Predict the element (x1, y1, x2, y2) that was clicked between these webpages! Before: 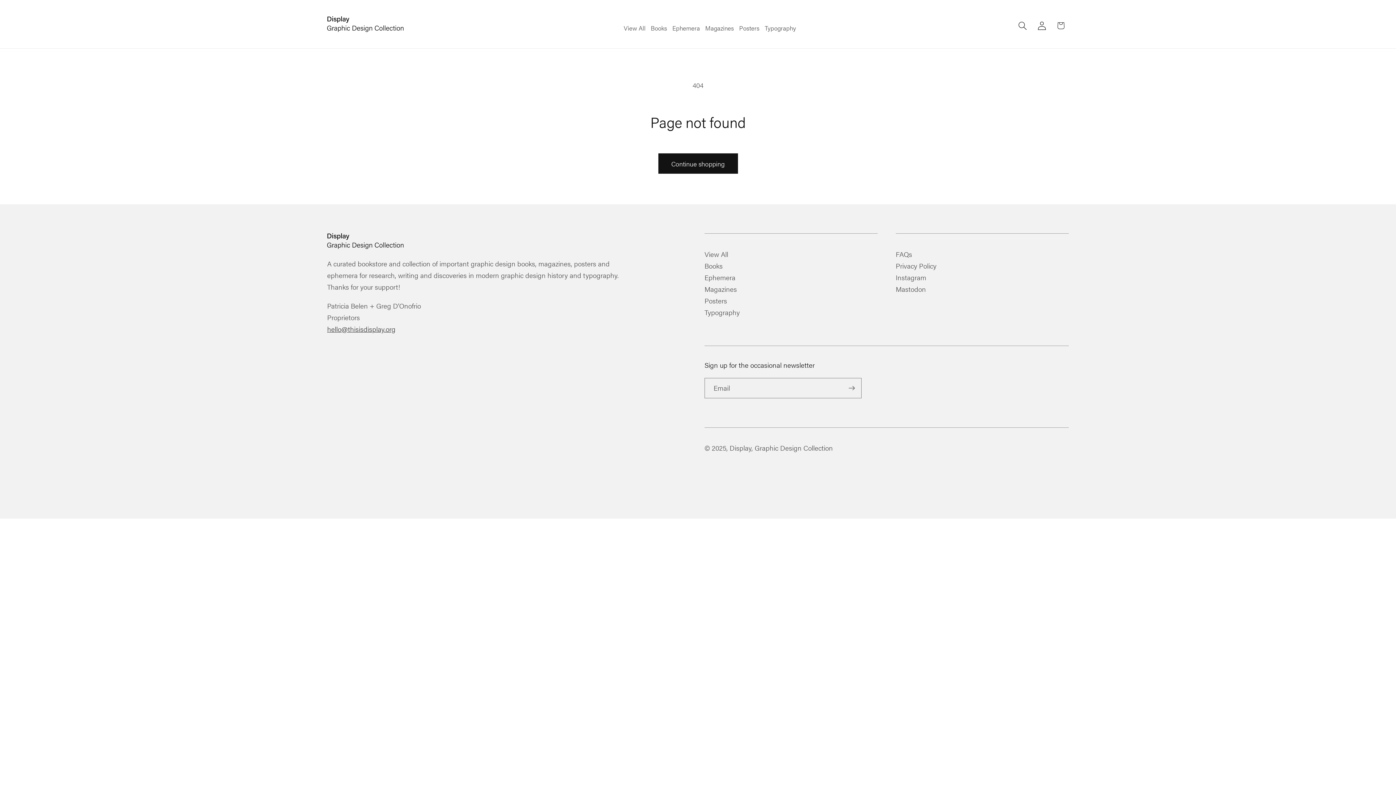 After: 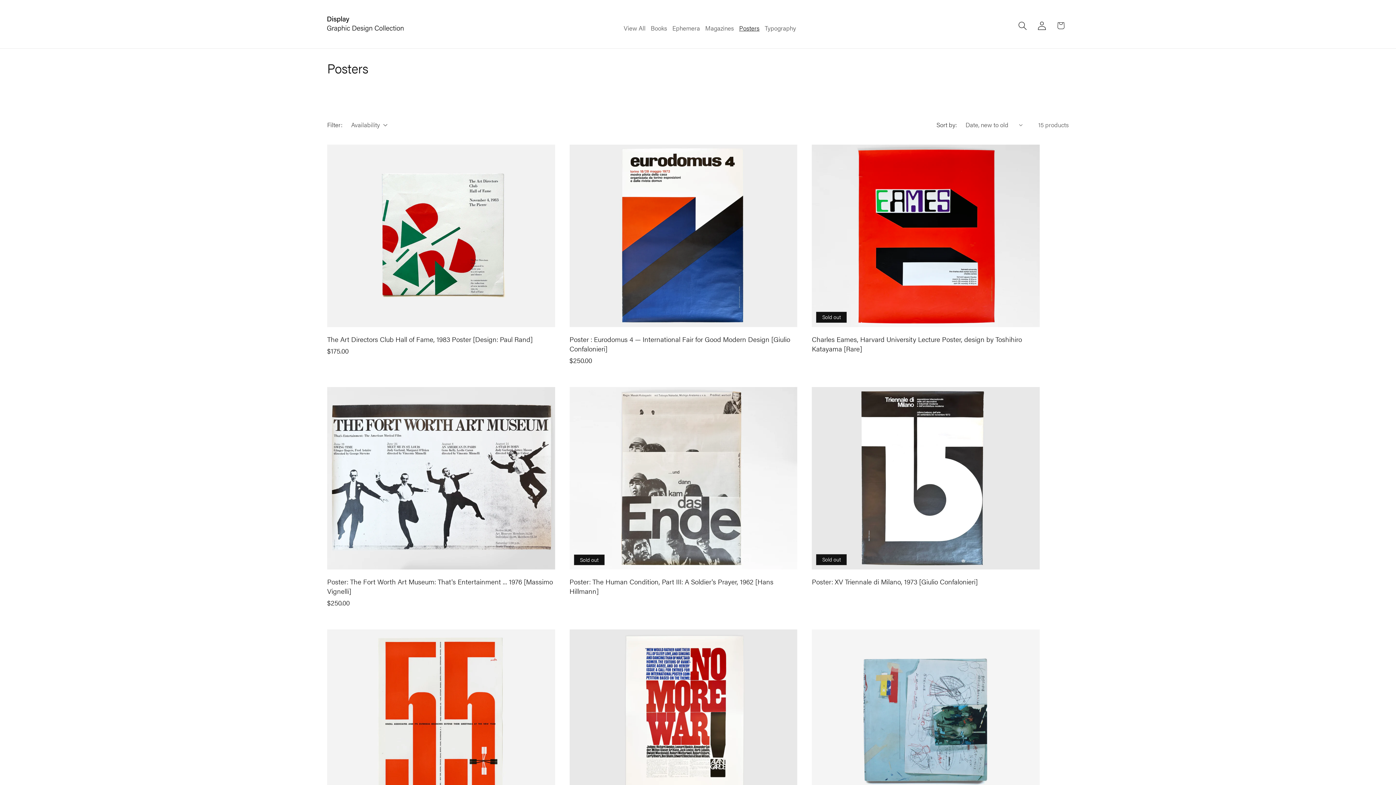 Action: bbox: (704, 295, 727, 306) label: Posters